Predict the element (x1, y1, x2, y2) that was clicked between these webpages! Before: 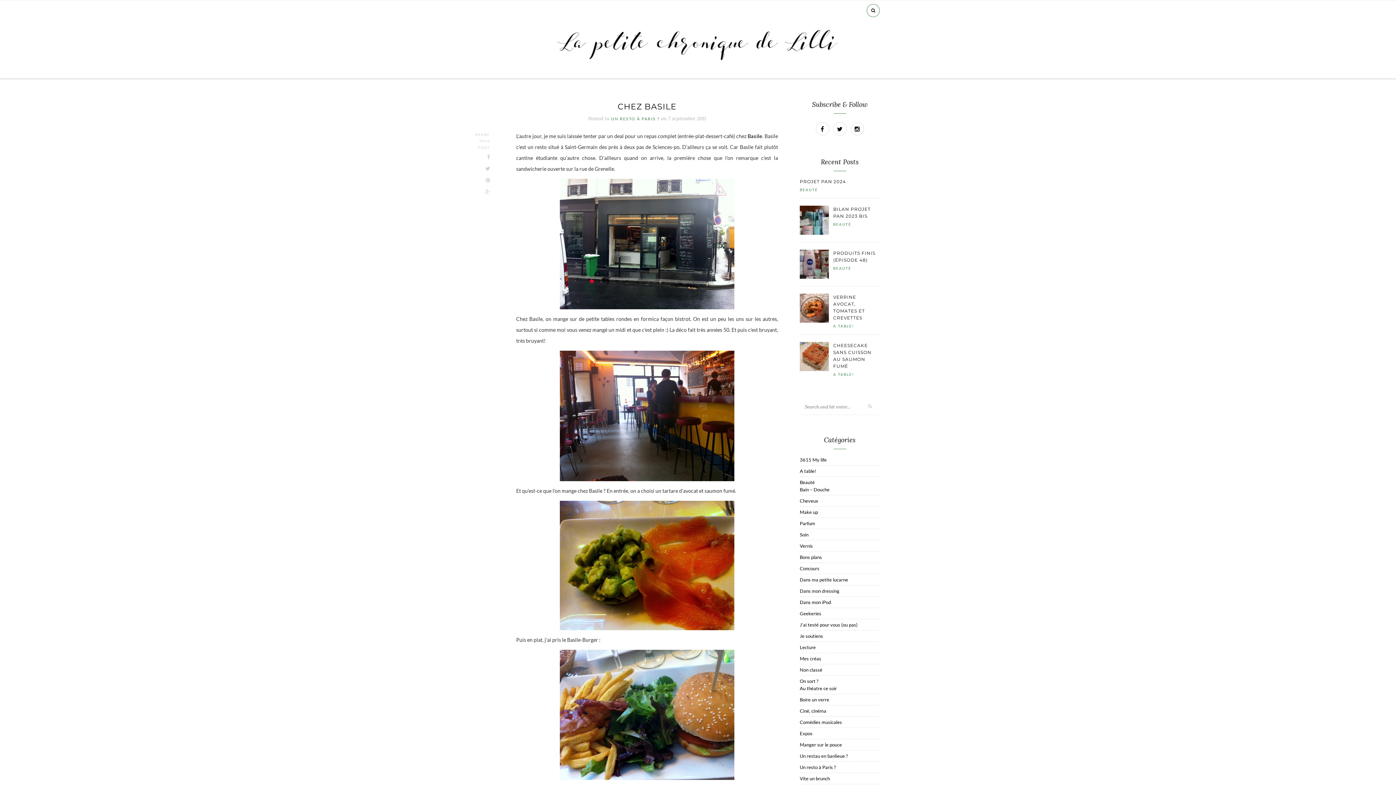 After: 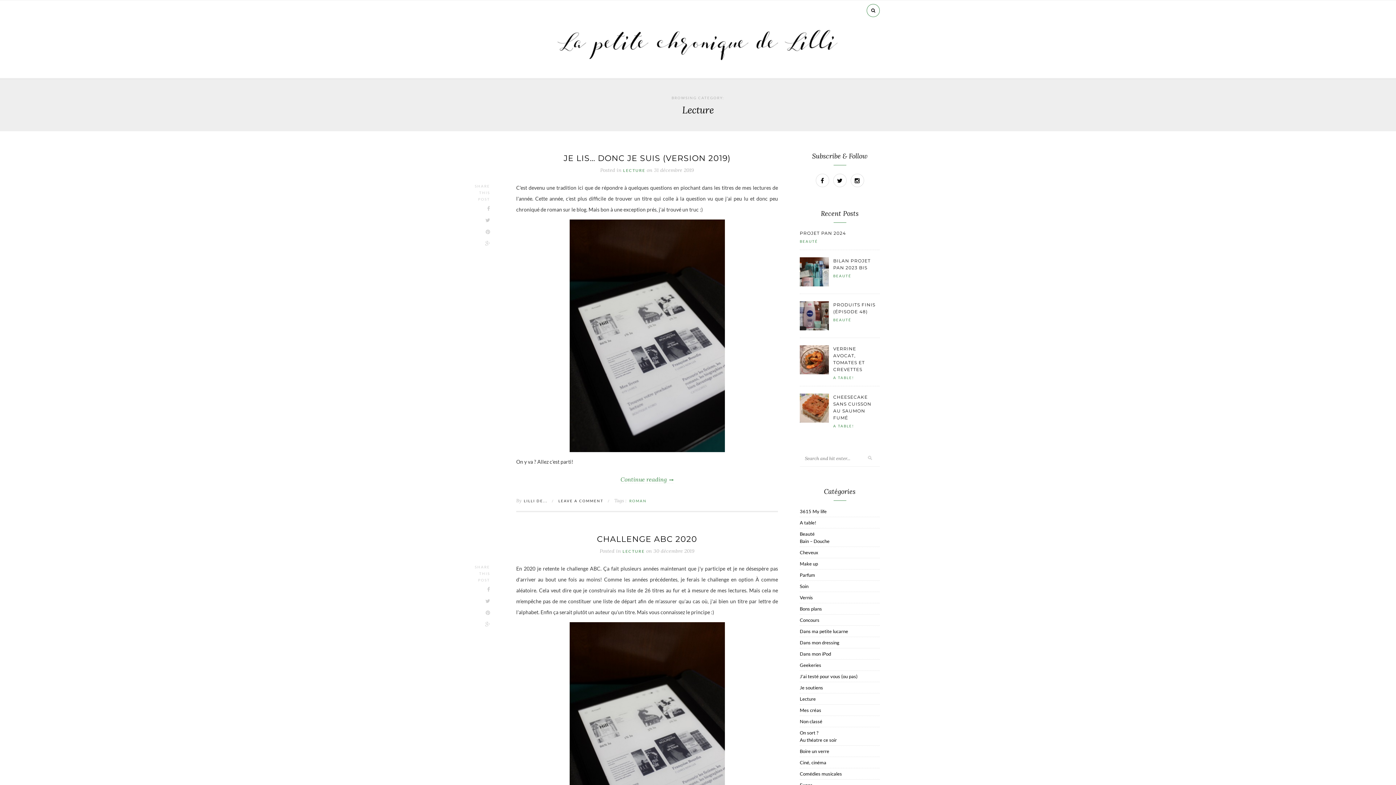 Action: label: Lecture bbox: (800, 644, 816, 650)